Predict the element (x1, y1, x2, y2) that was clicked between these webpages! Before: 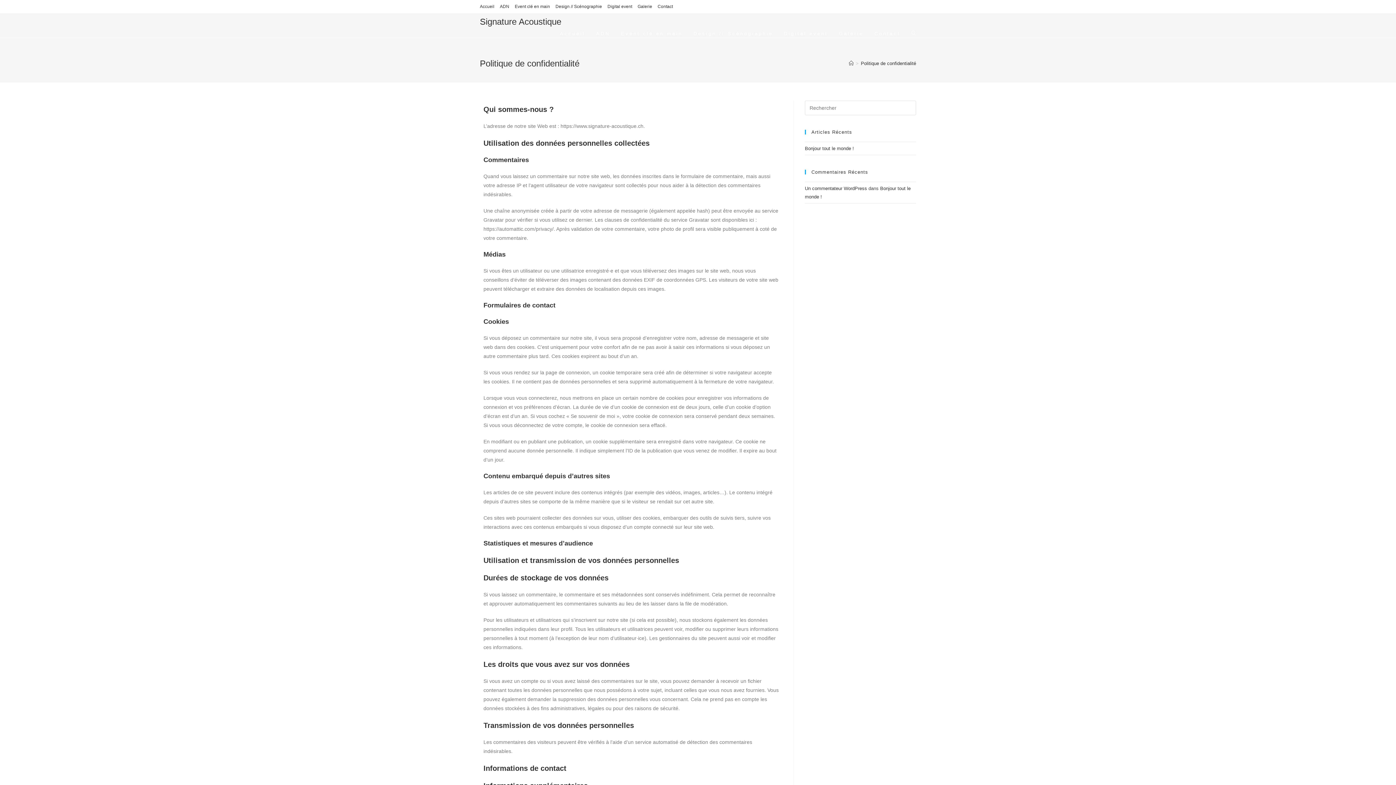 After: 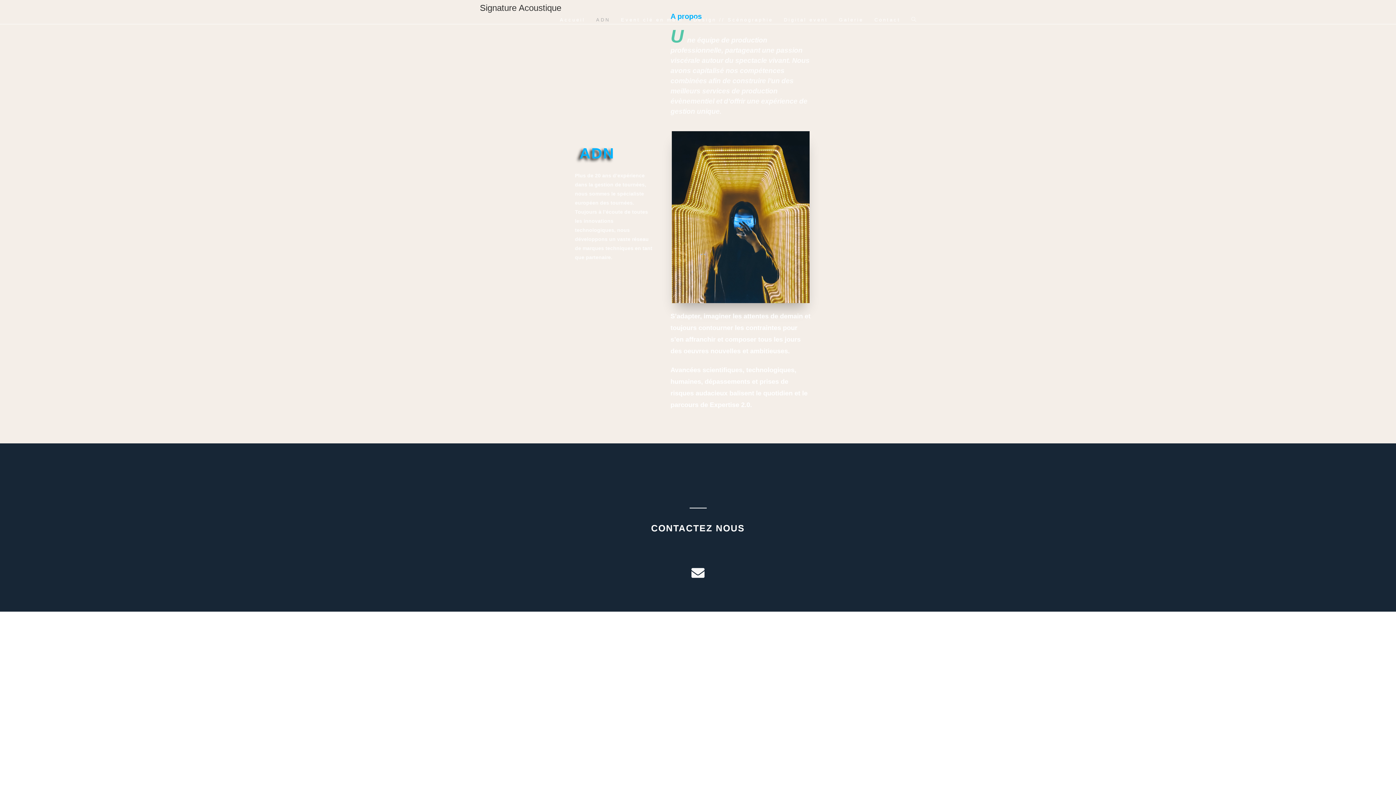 Action: label: ADN bbox: (590, 29, 615, 37)